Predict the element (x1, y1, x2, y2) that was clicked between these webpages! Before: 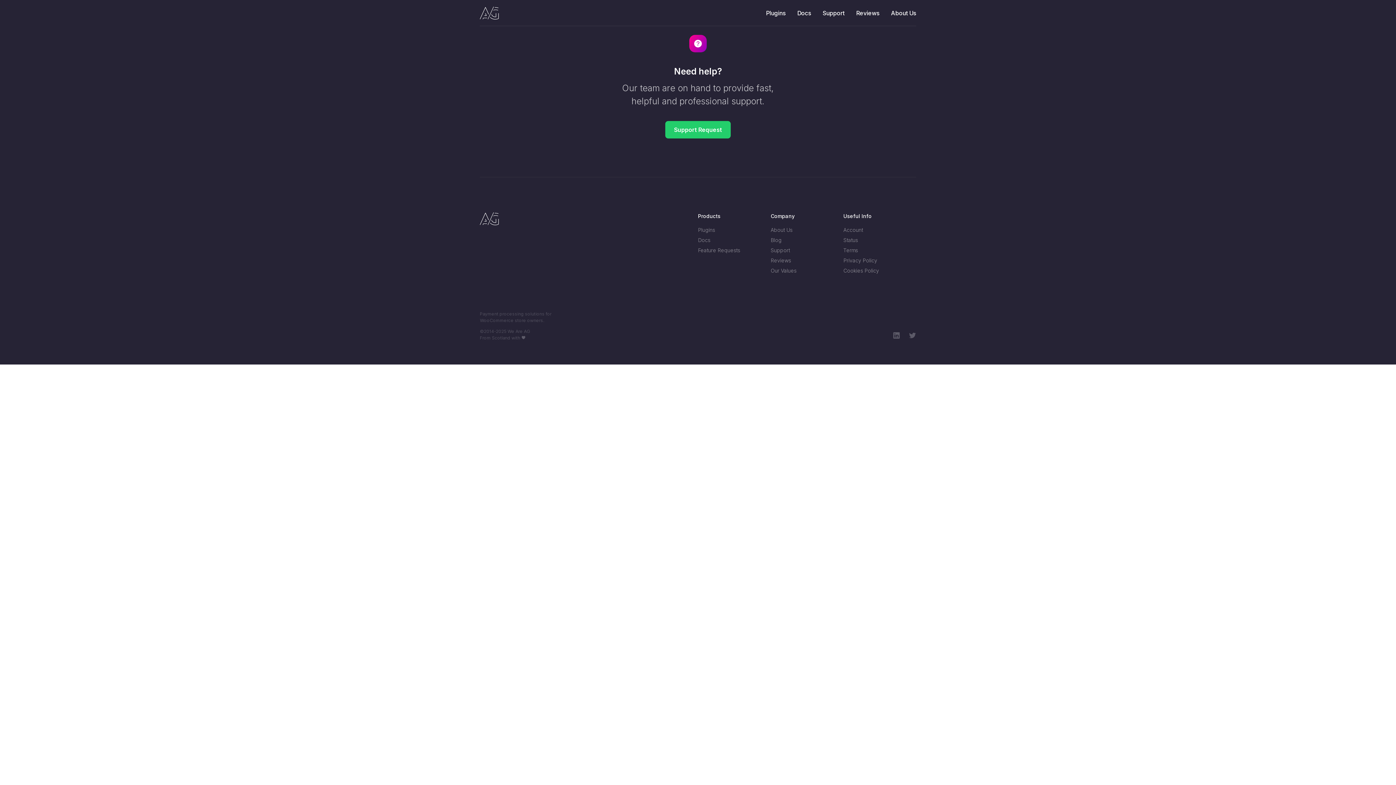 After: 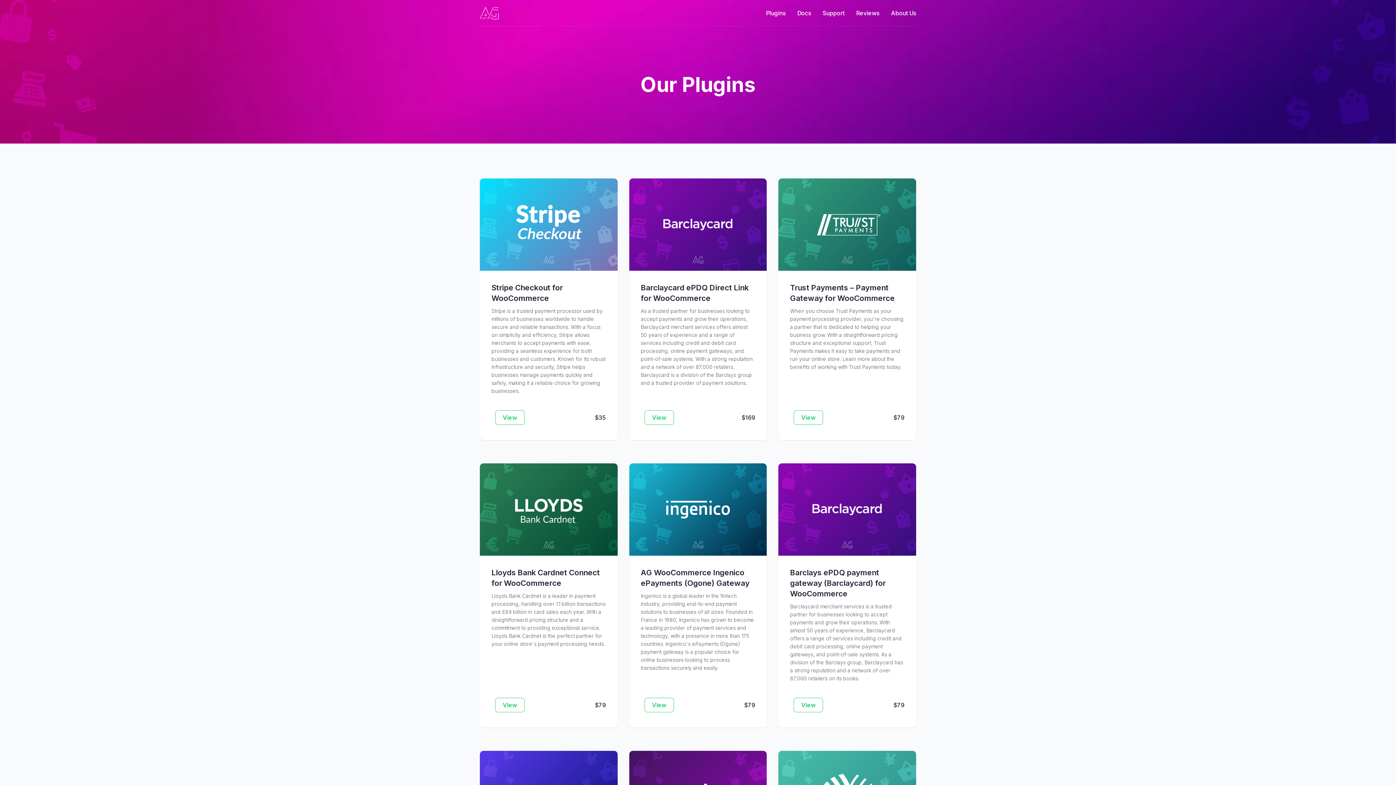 Action: label: Plugins bbox: (698, 225, 715, 235)